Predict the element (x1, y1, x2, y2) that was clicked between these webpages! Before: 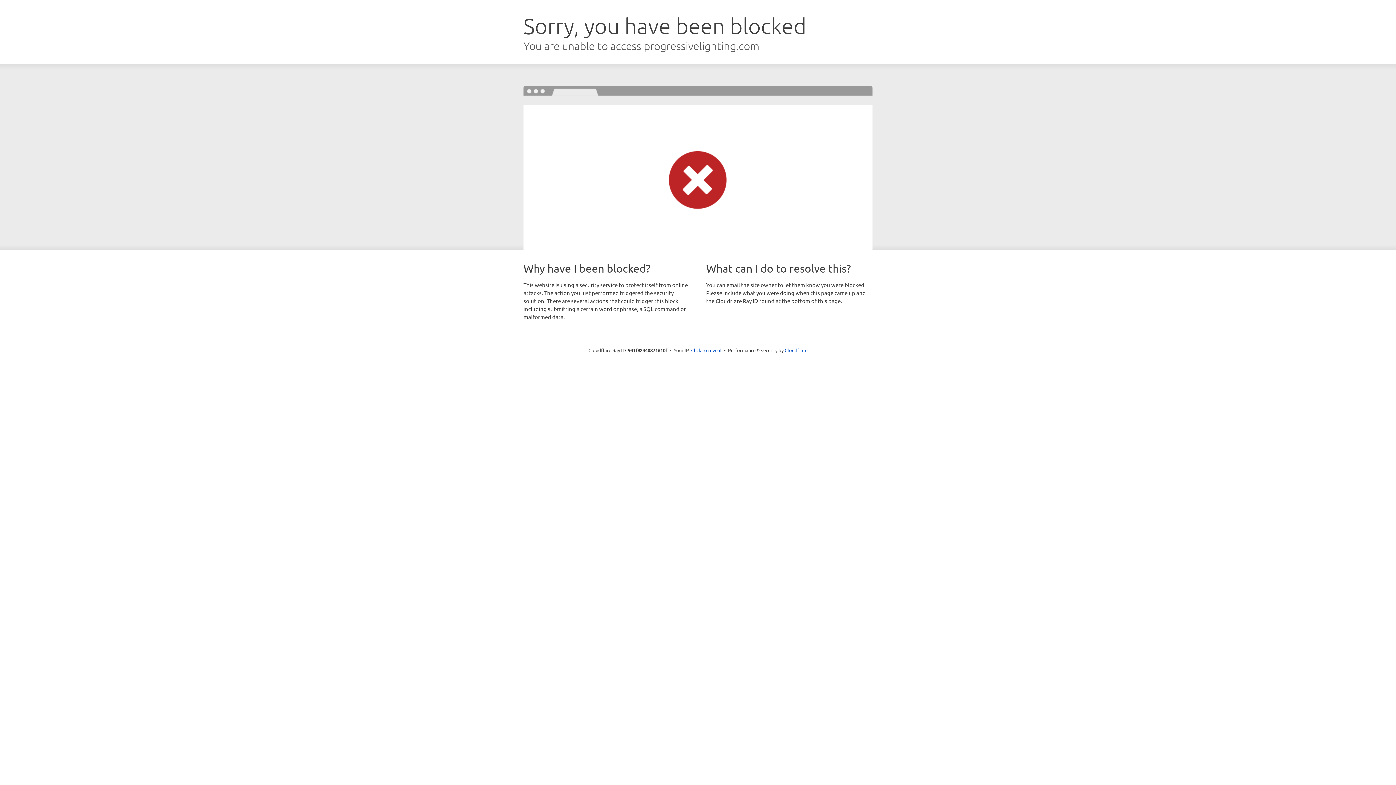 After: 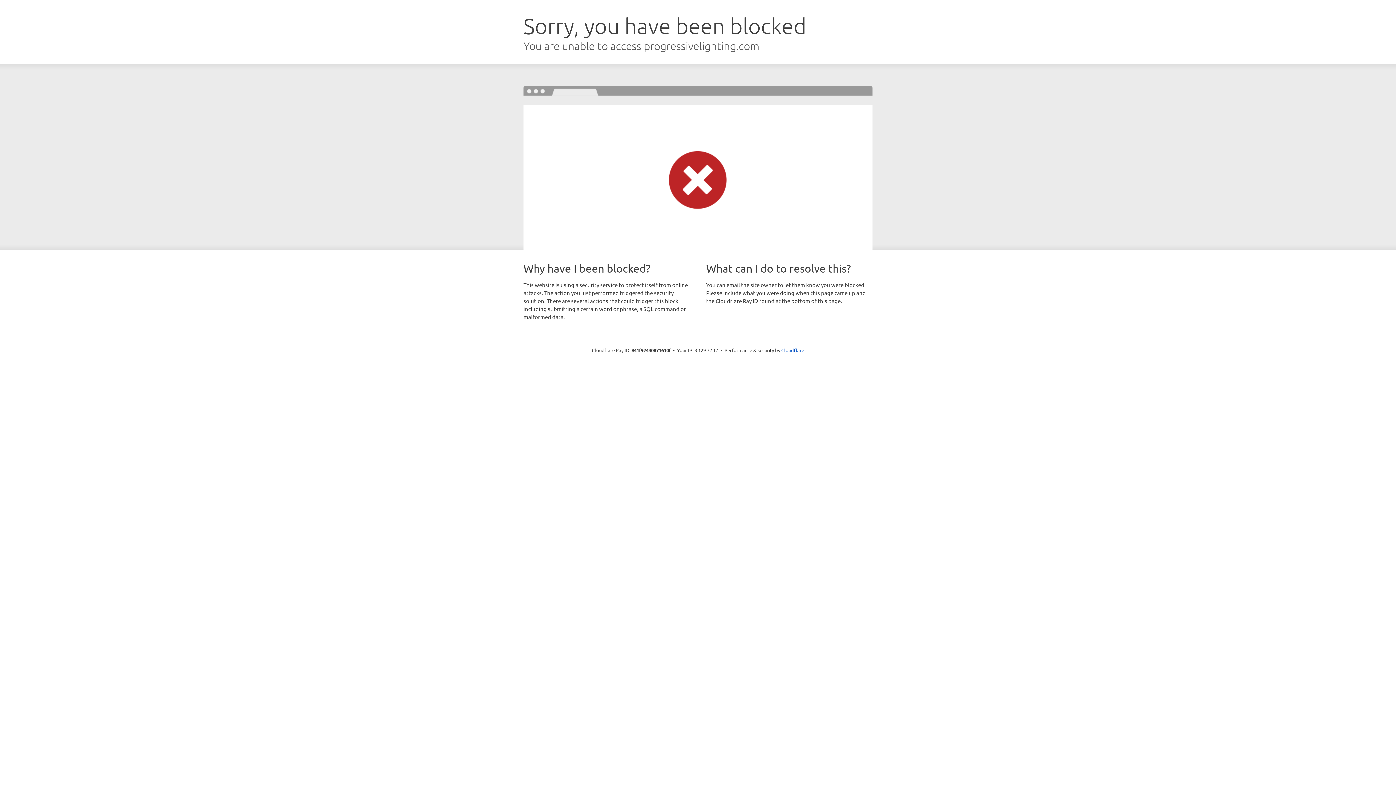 Action: bbox: (691, 346, 721, 353) label: Click to reveal